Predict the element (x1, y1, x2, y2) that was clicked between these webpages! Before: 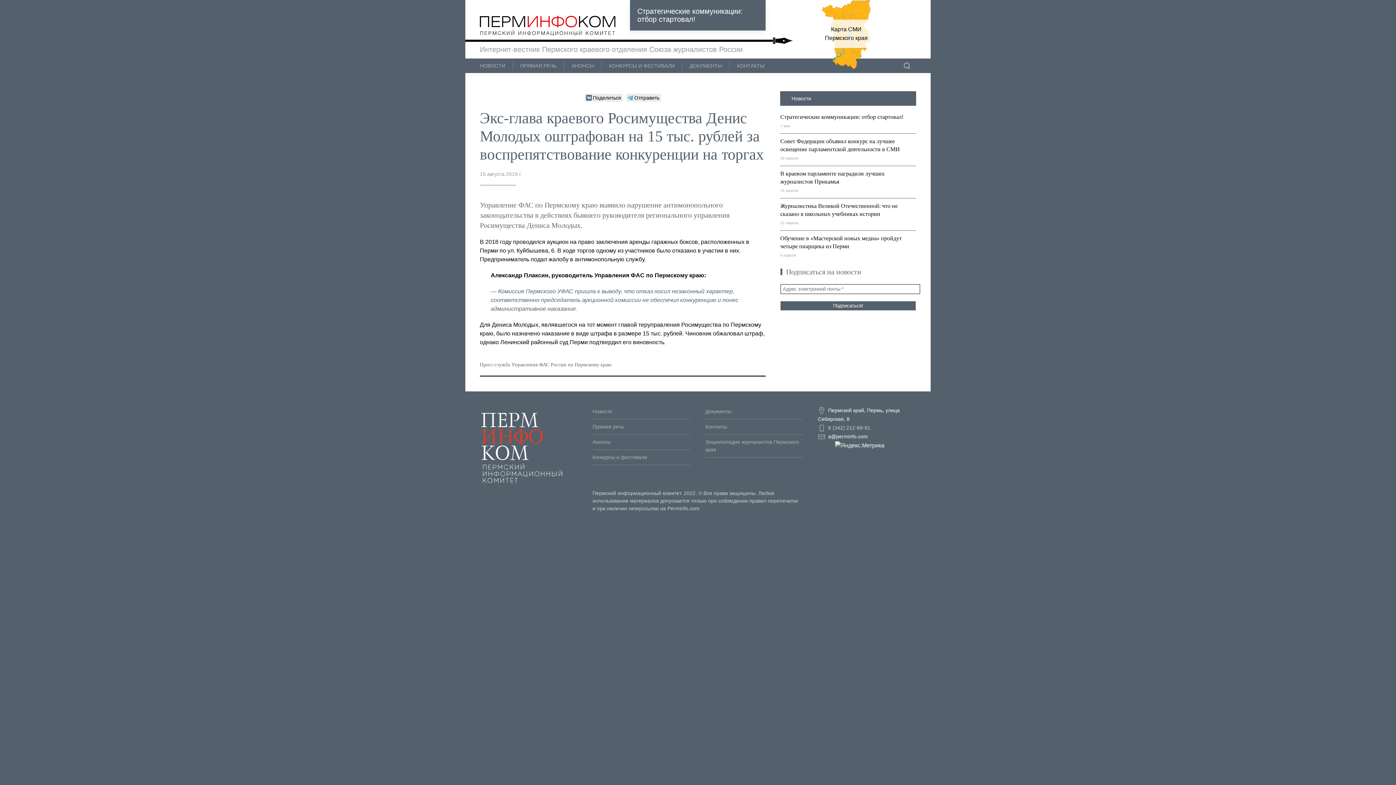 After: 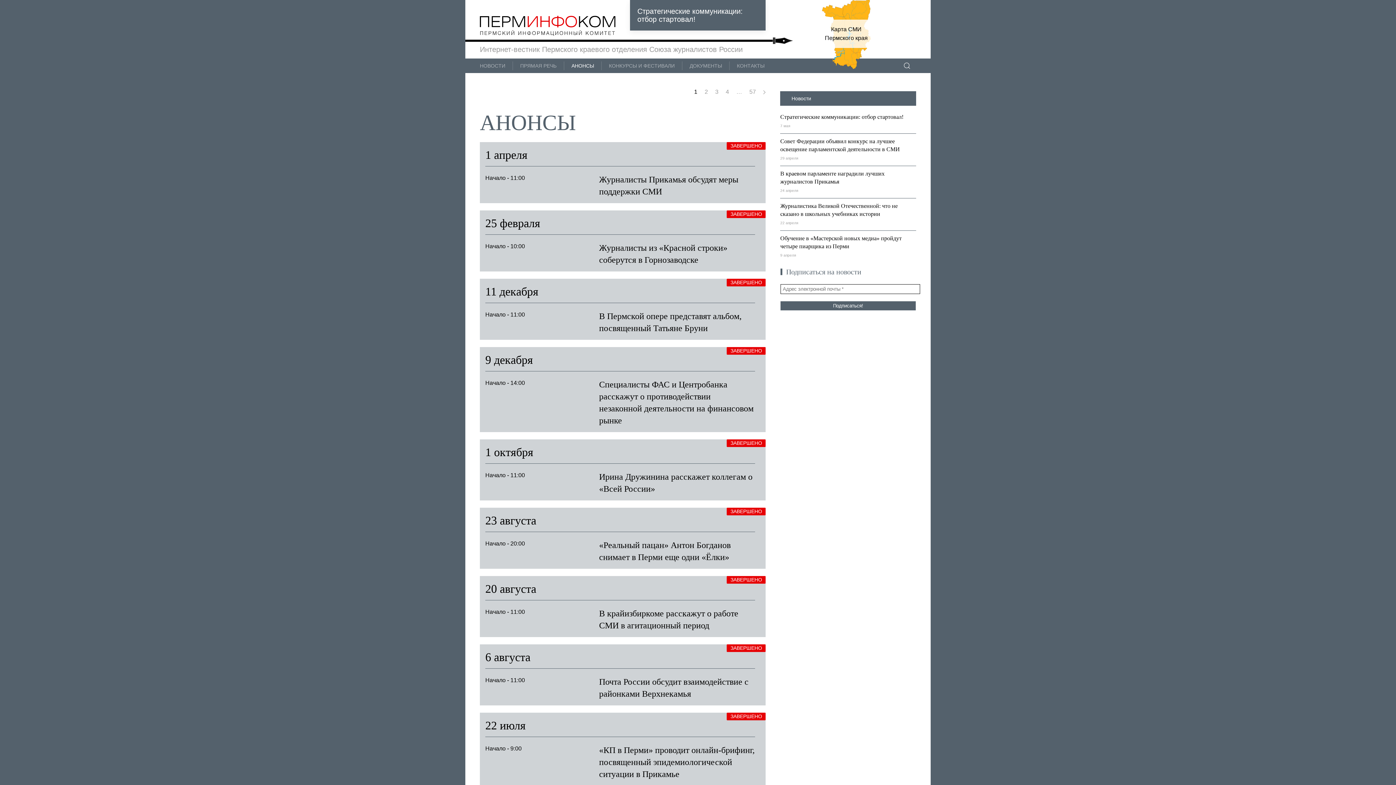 Action: label: АНОНСЫ bbox: (571, 62, 594, 69)